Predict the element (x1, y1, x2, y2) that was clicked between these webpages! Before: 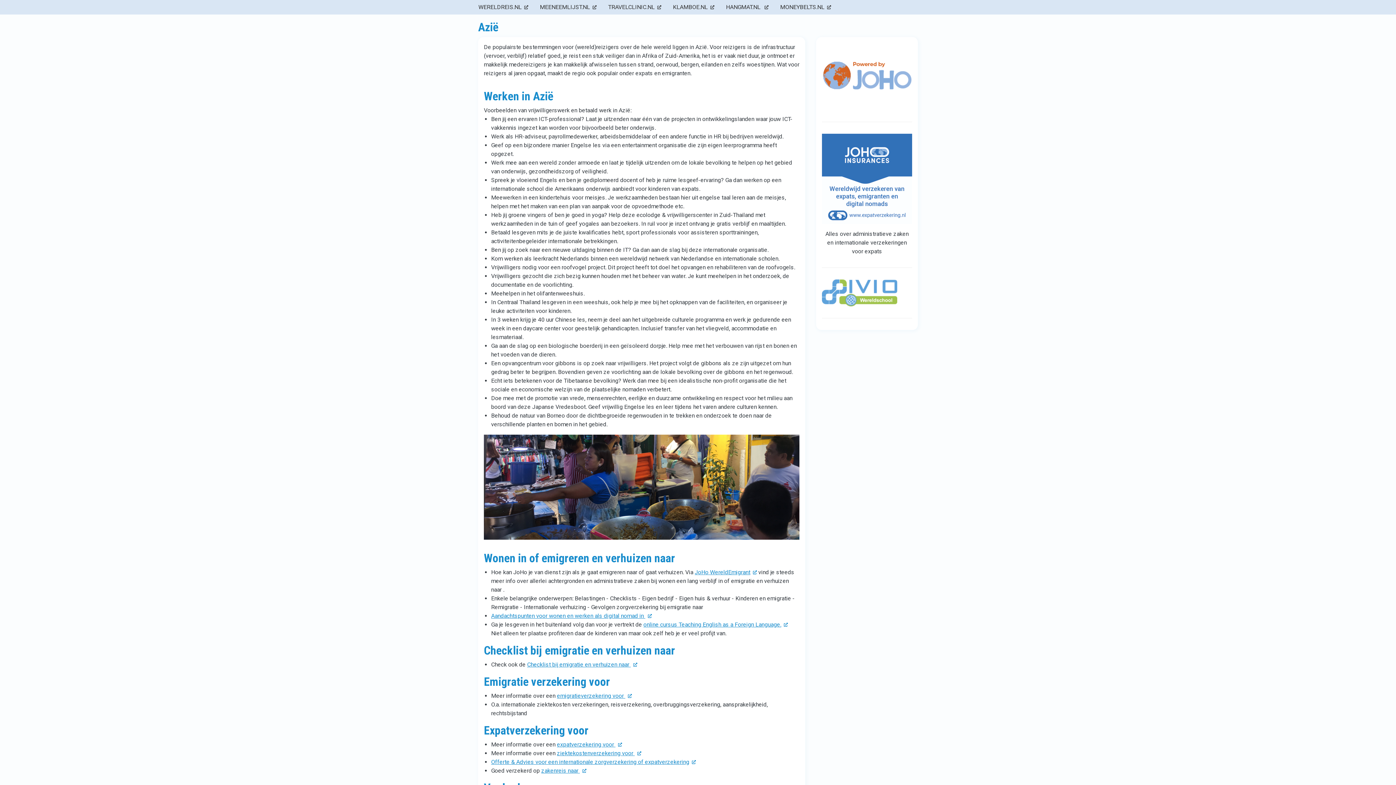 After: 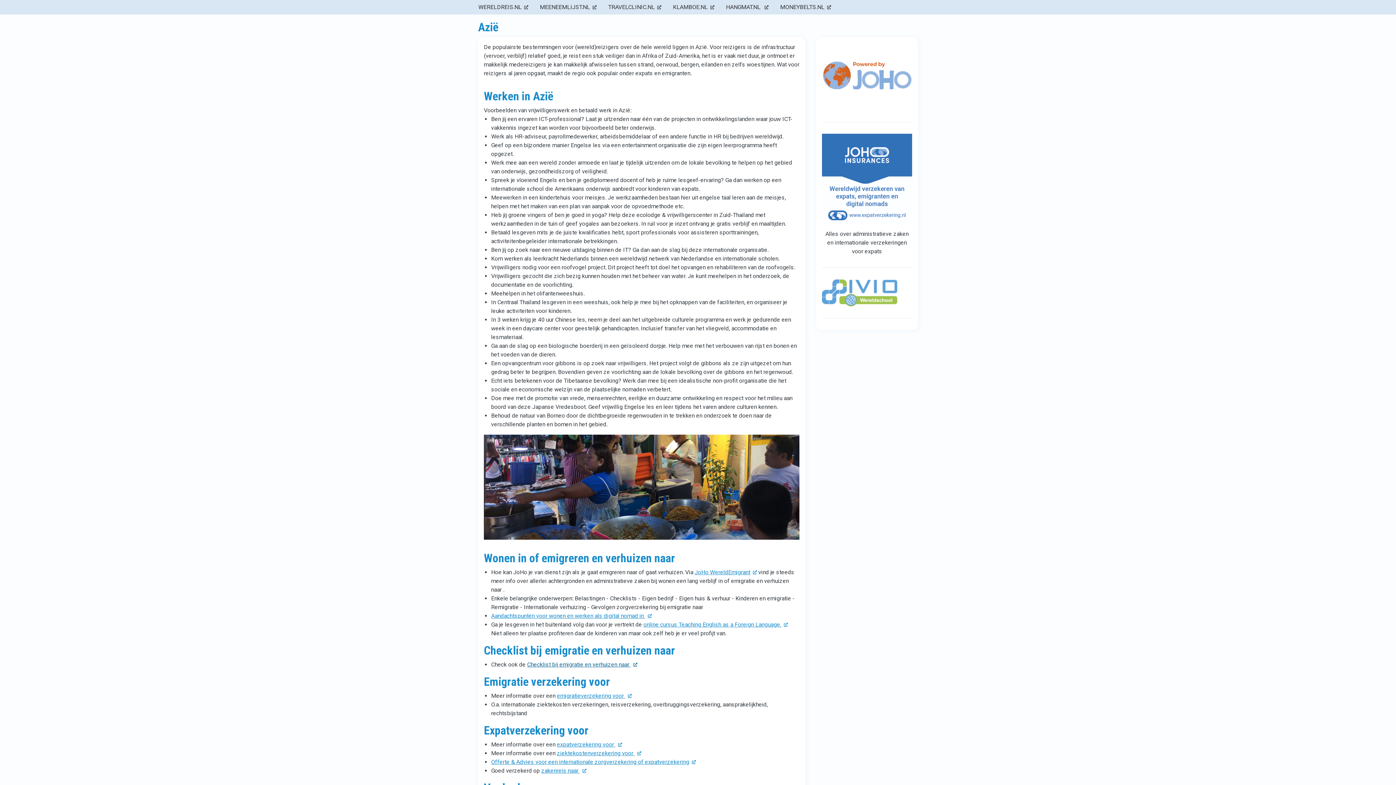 Action: bbox: (527, 661, 637, 668) label: (externe link)